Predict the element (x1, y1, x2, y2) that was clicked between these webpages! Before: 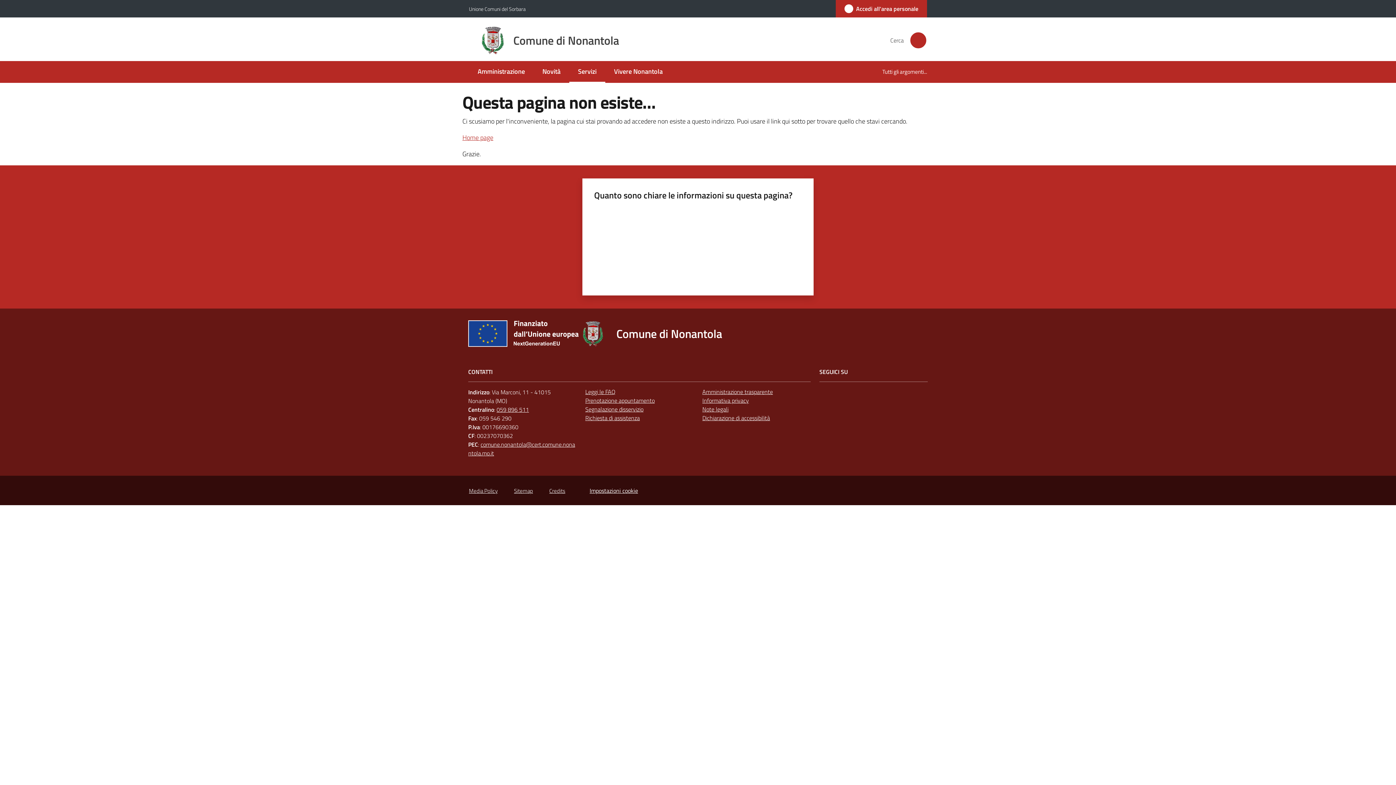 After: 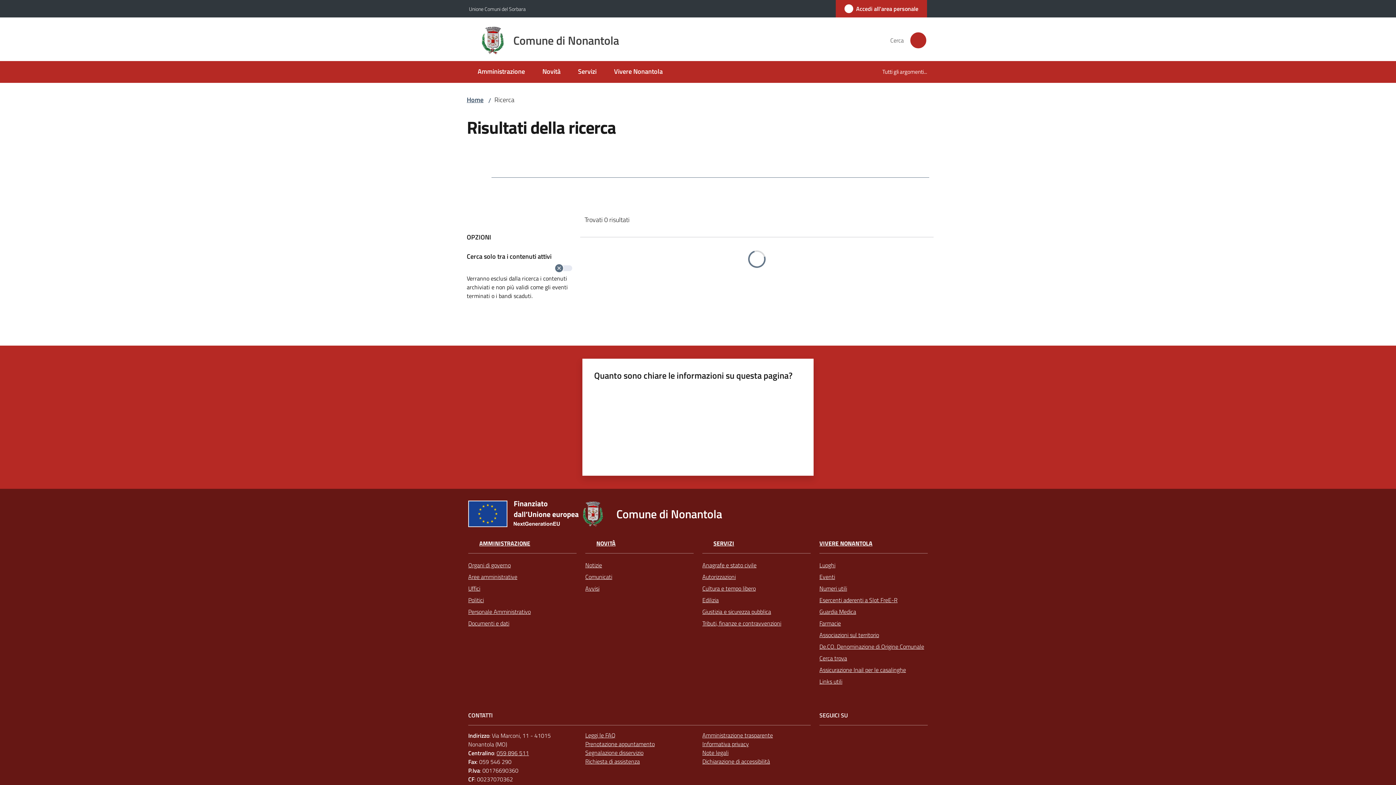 Action: bbox: (909, 31, 927, 49) label: Cerca